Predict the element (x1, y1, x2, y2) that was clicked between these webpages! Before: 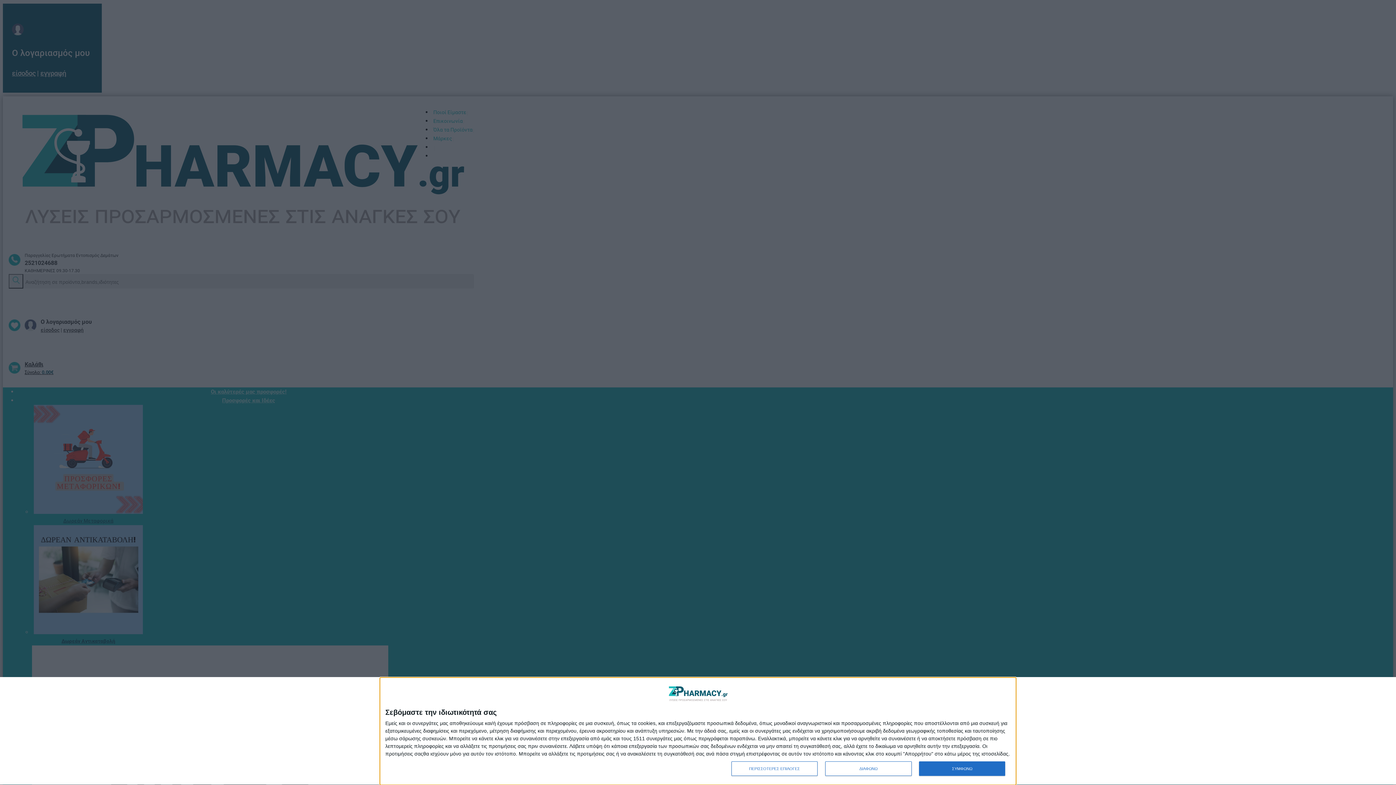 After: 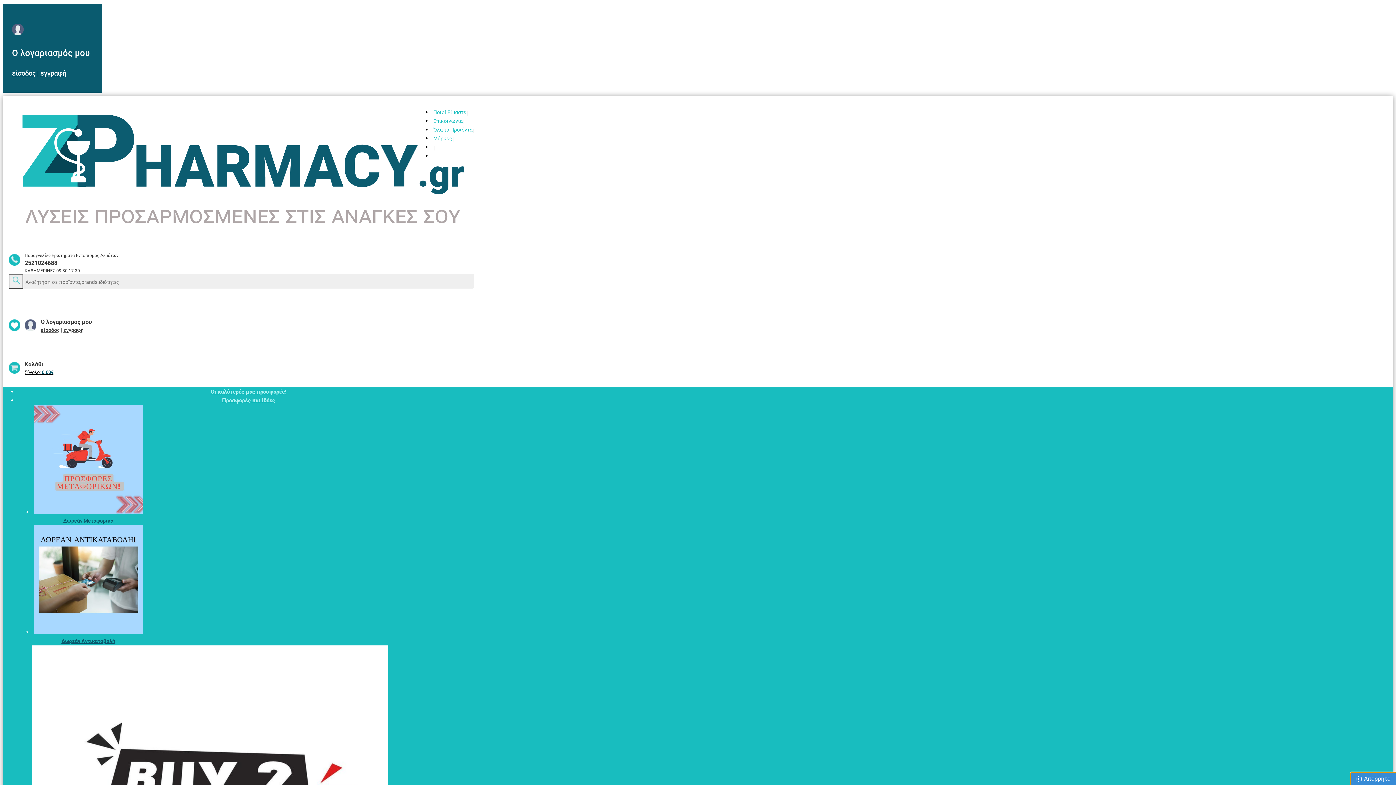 Action: label: ΣΥΜΦΩΝΩ bbox: (919, 761, 1005, 776)